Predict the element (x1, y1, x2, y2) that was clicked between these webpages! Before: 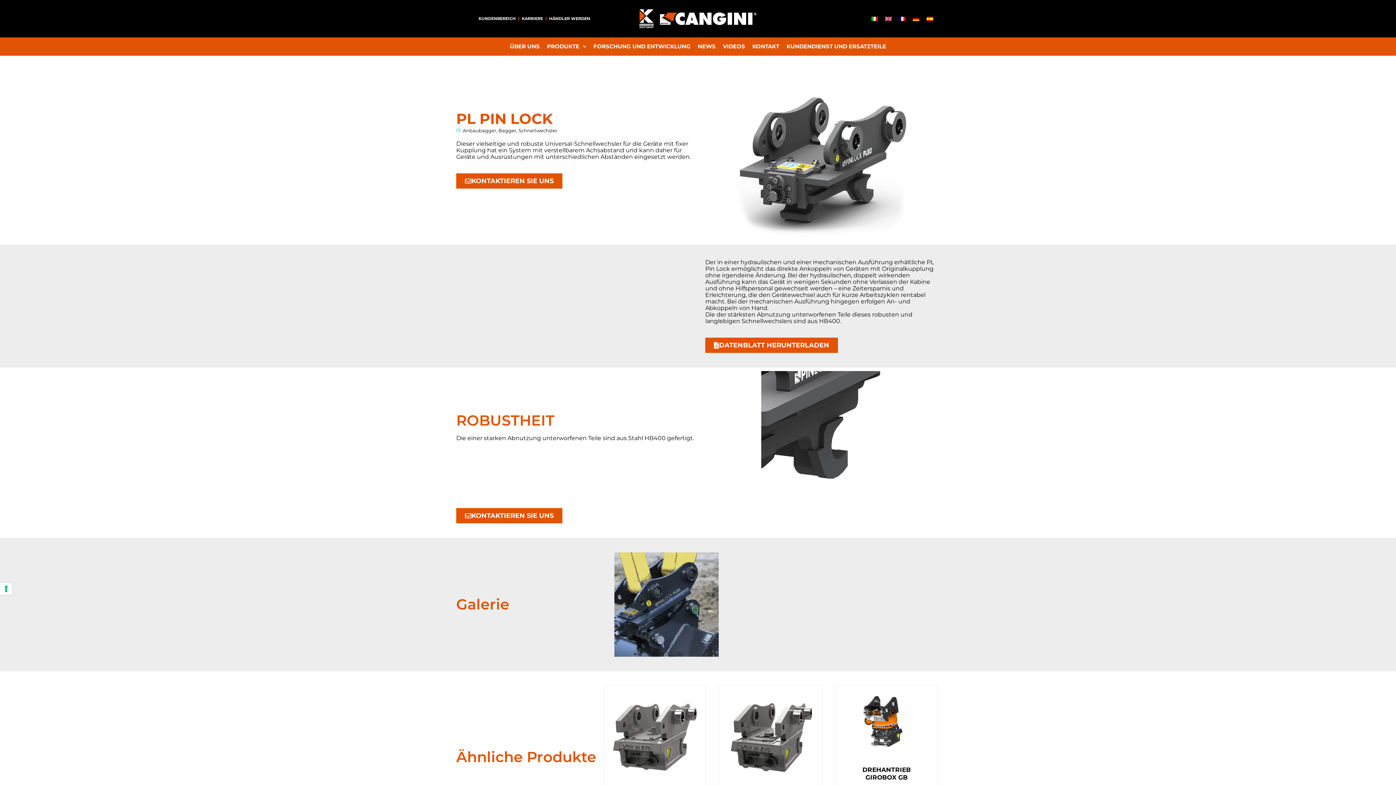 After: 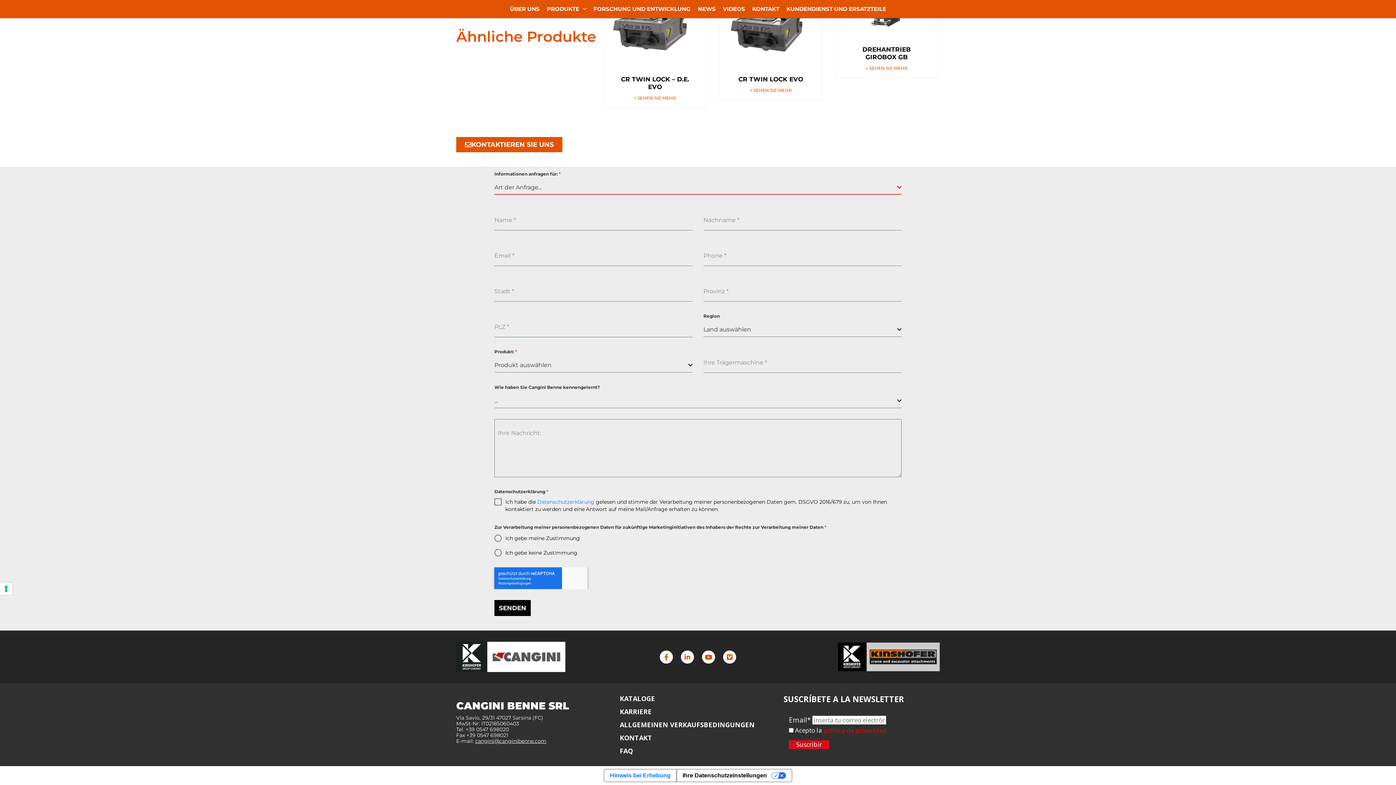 Action: label: KONTAKTIEREN SIE UNS bbox: (456, 173, 562, 188)